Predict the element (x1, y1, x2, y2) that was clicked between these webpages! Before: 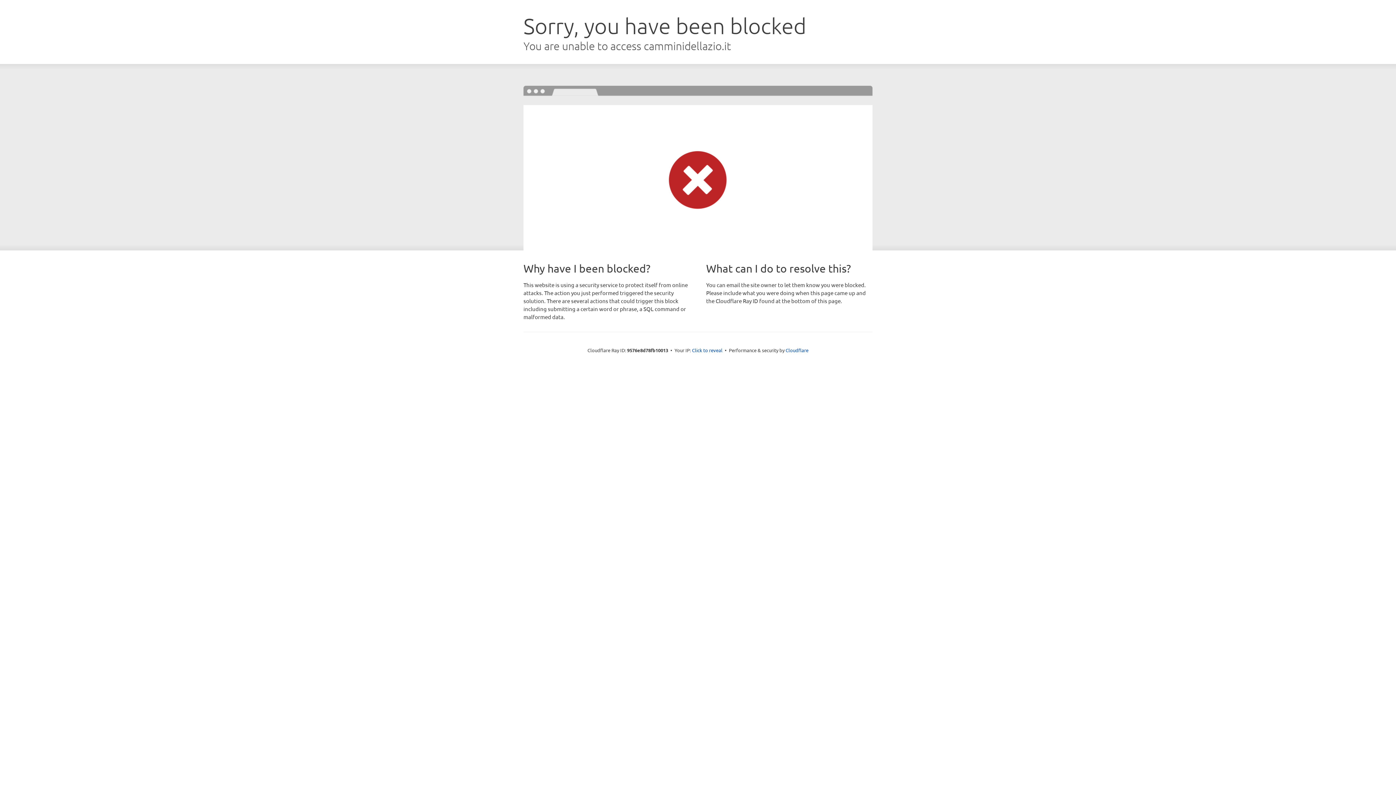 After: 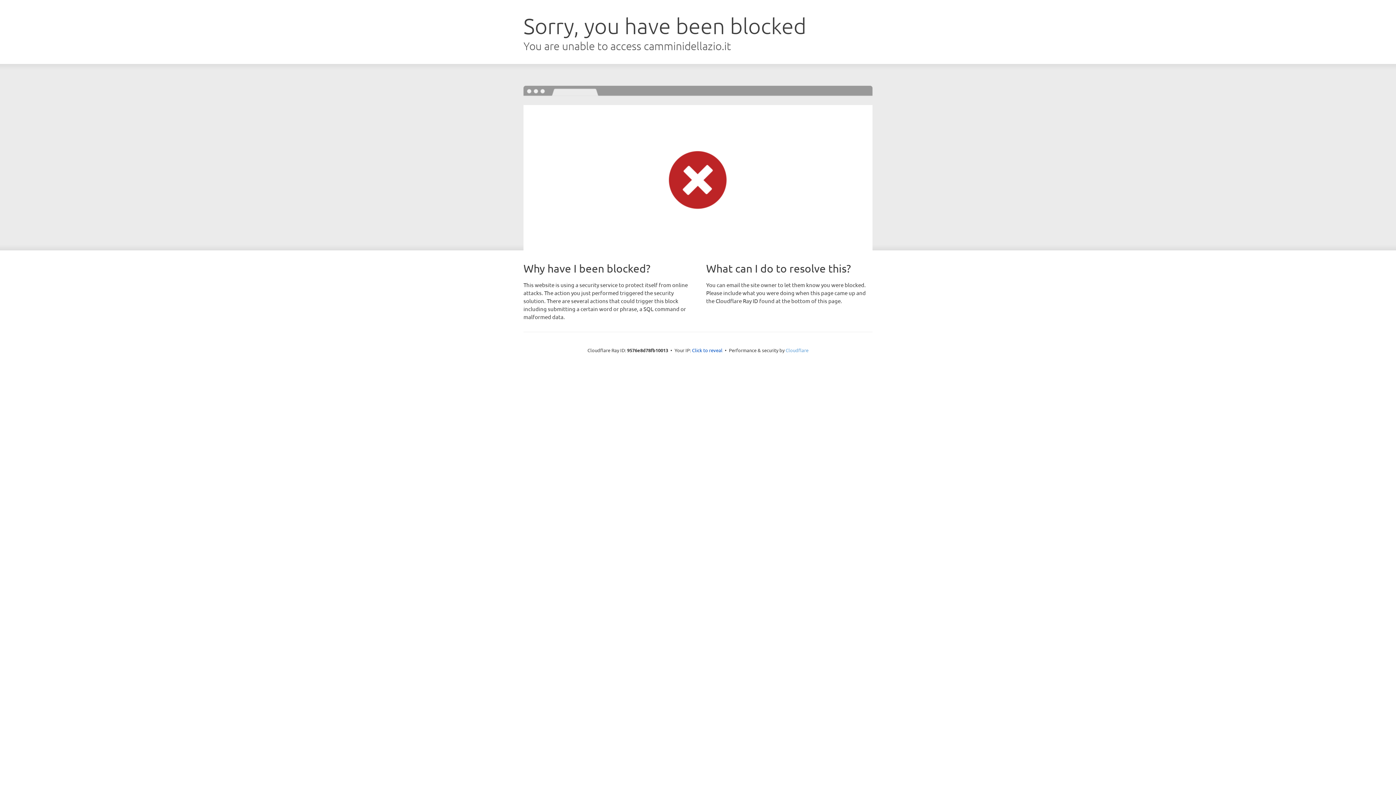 Action: label: Cloudflare bbox: (785, 347, 808, 353)